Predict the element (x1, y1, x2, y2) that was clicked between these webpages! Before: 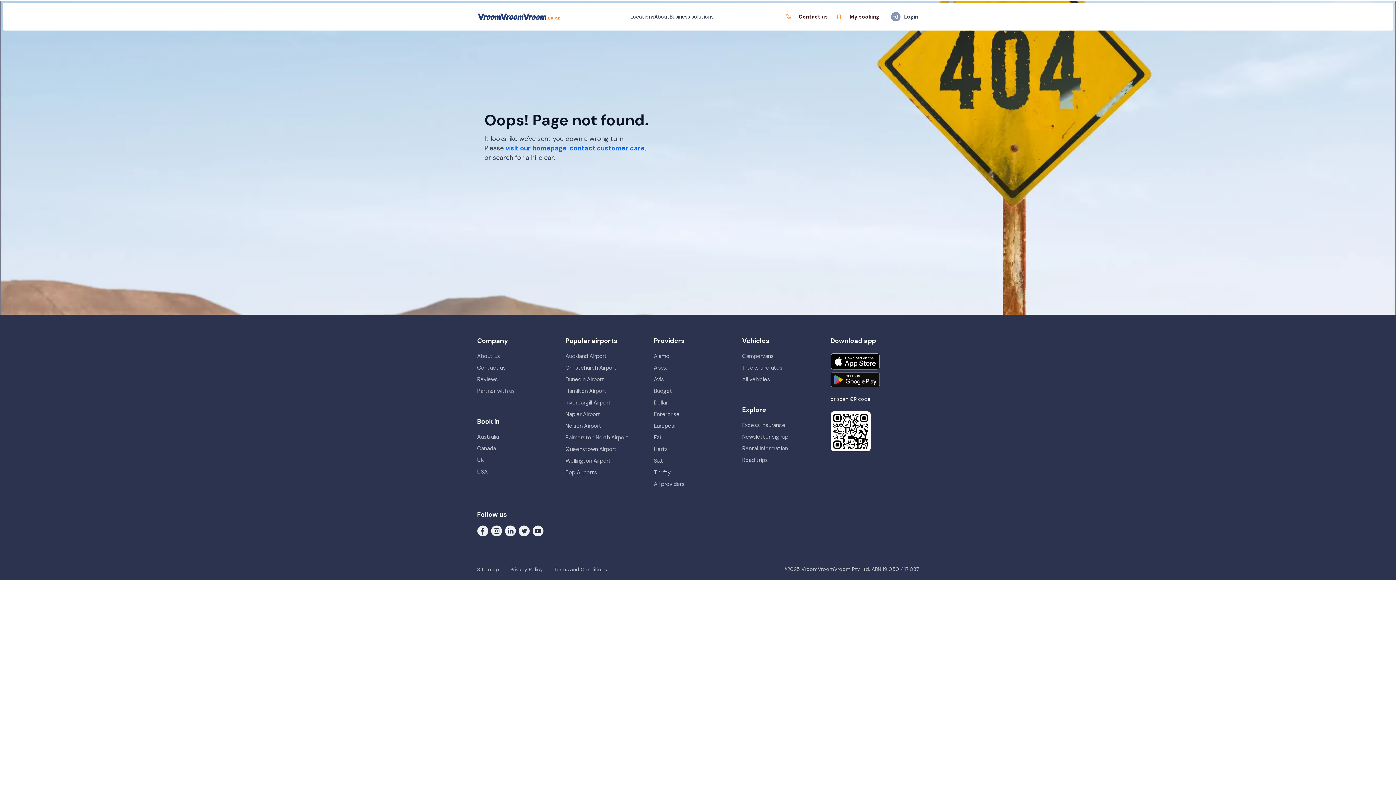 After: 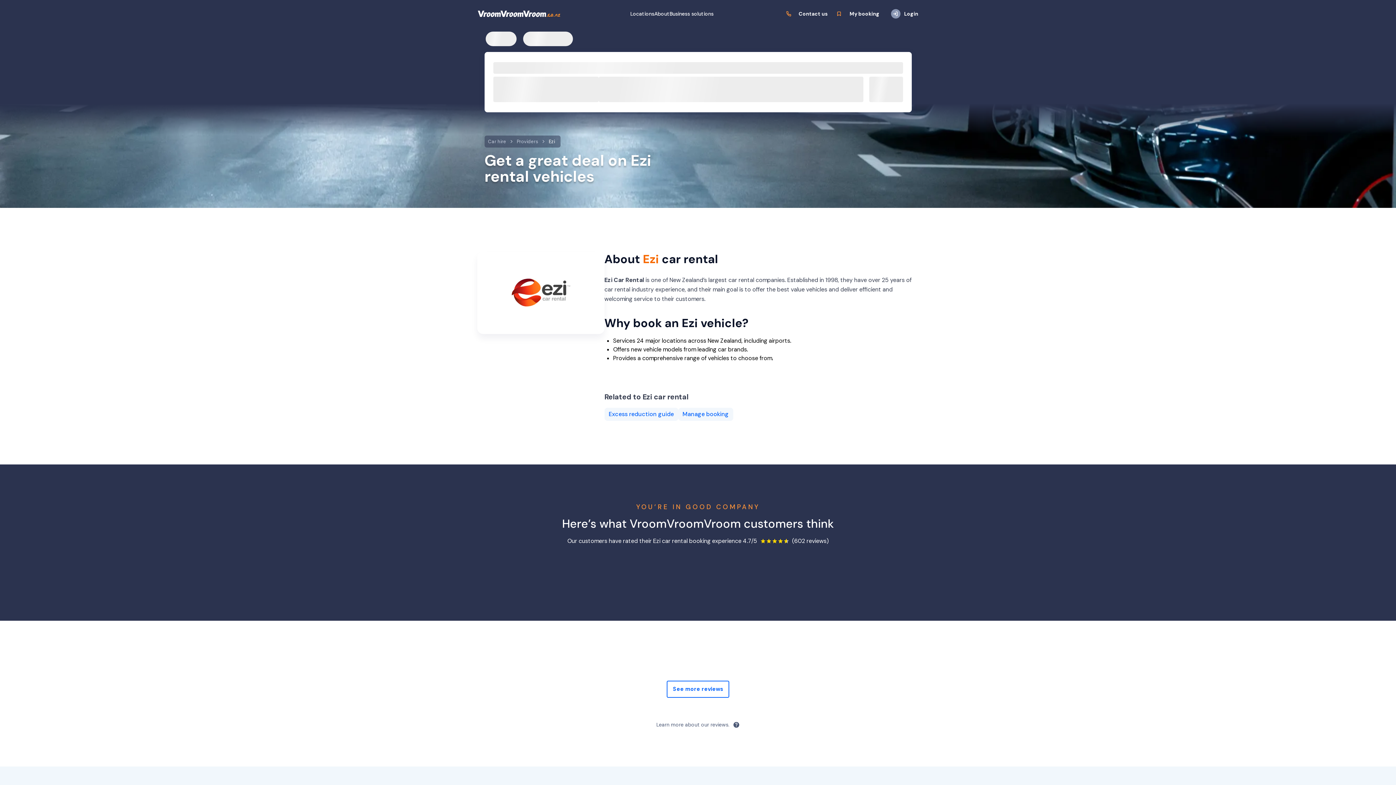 Action: label: Ezi bbox: (654, 434, 660, 441)